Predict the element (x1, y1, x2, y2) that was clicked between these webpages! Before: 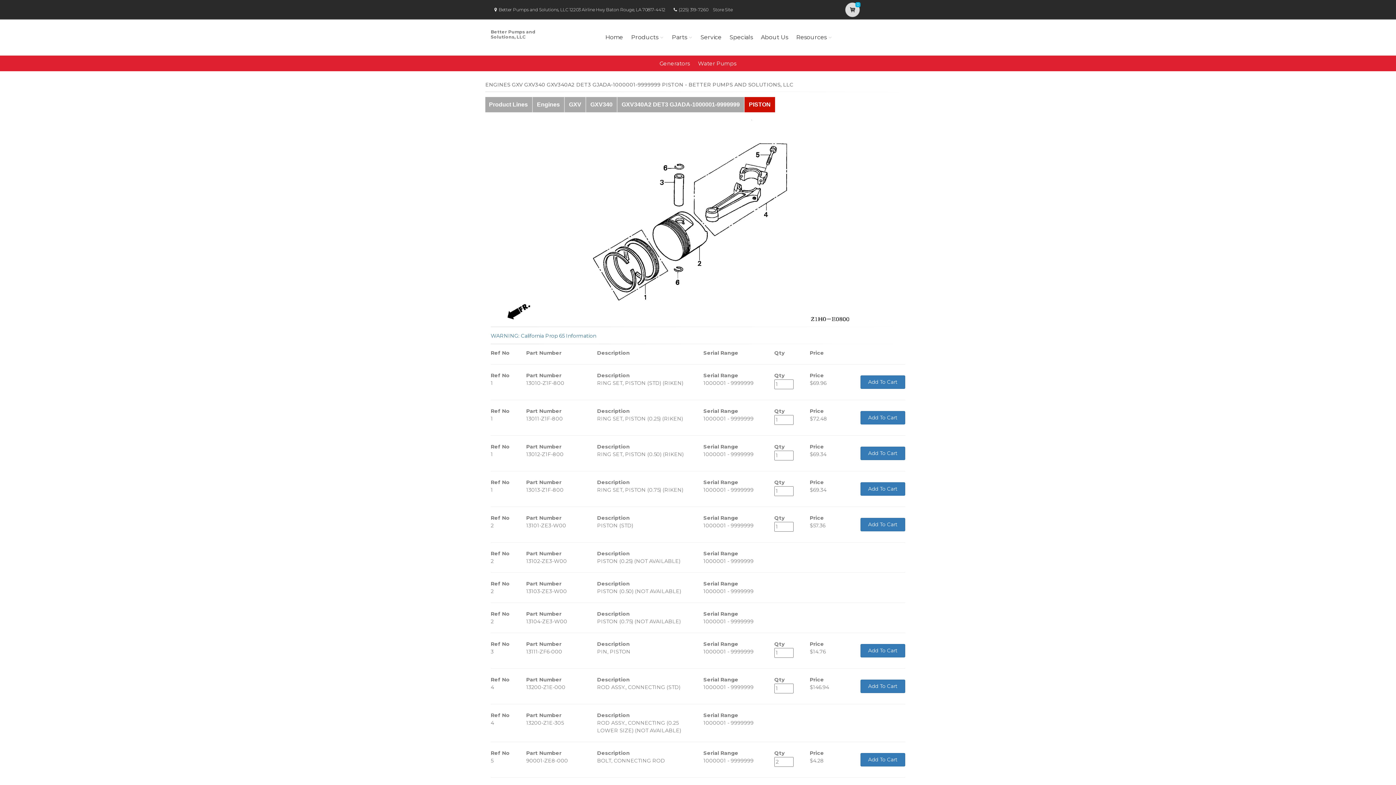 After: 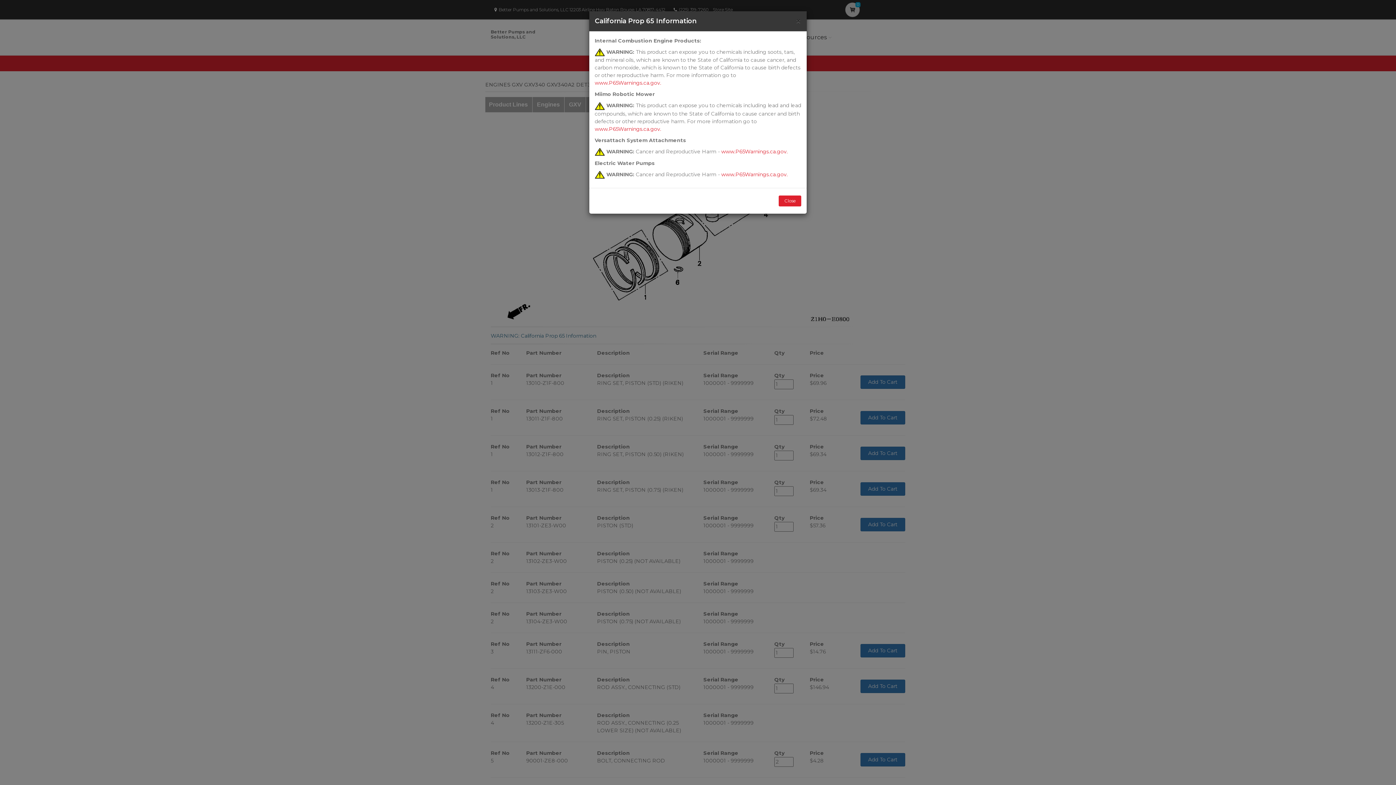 Action: label: WARNING: California Prop 65 Information bbox: (490, 332, 596, 339)